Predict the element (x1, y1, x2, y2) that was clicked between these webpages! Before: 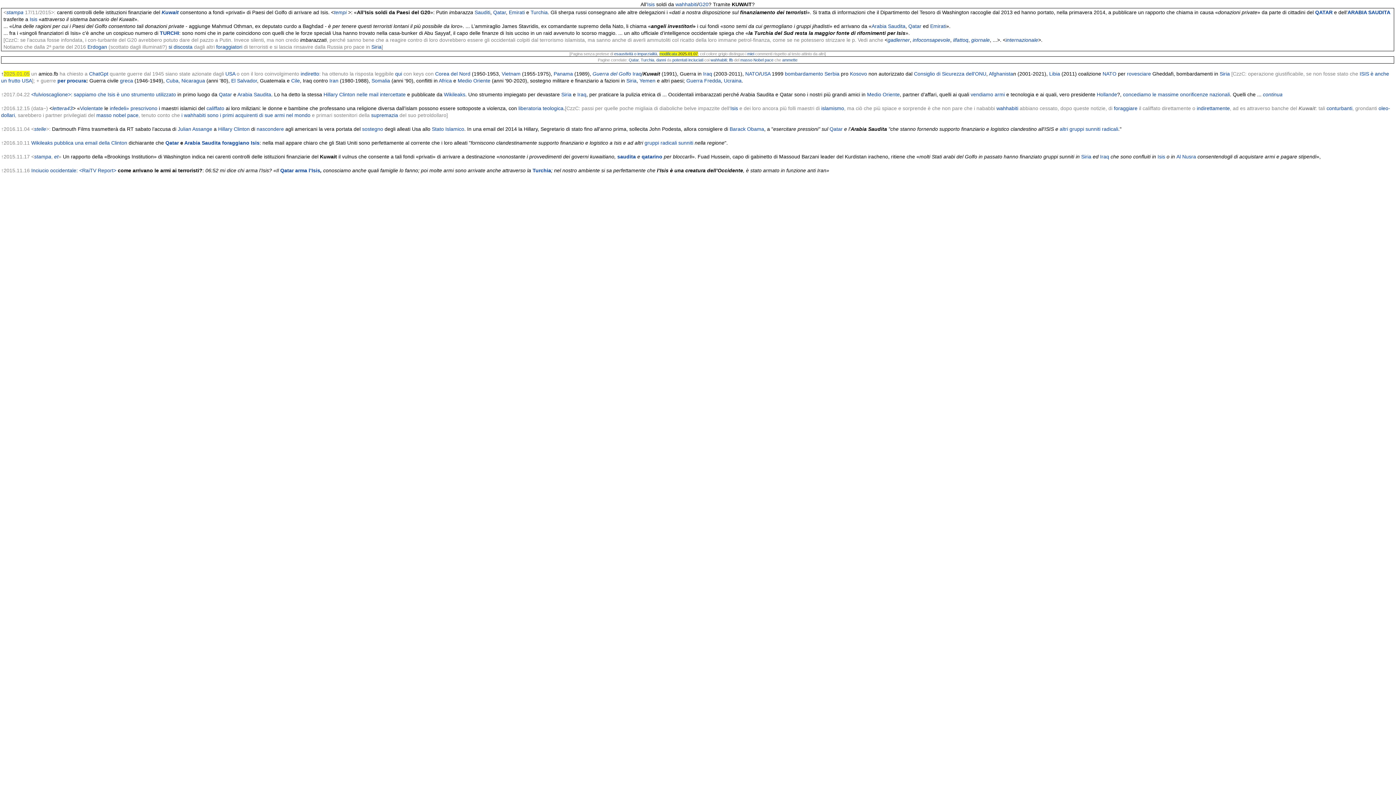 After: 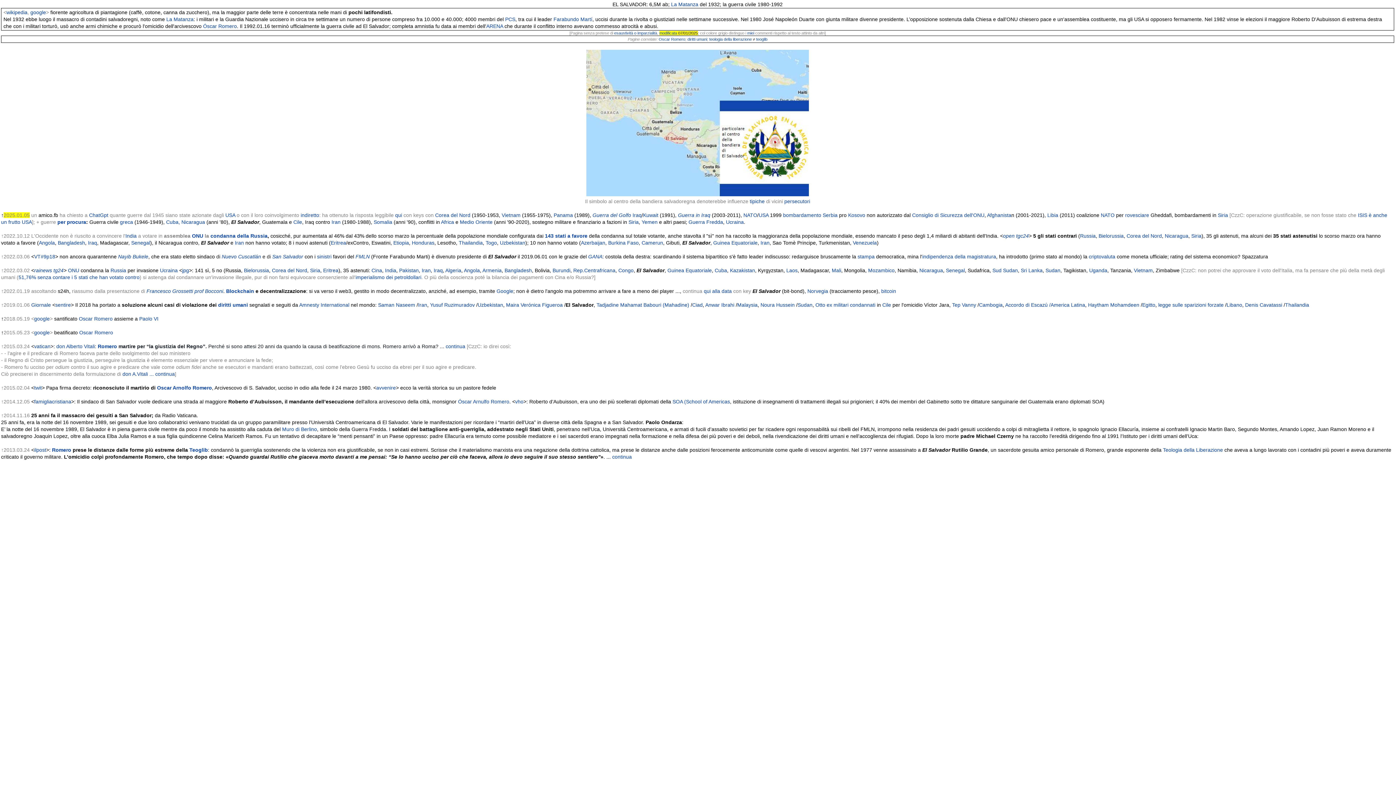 Action: label: El Salvador bbox: (231, 77, 257, 83)